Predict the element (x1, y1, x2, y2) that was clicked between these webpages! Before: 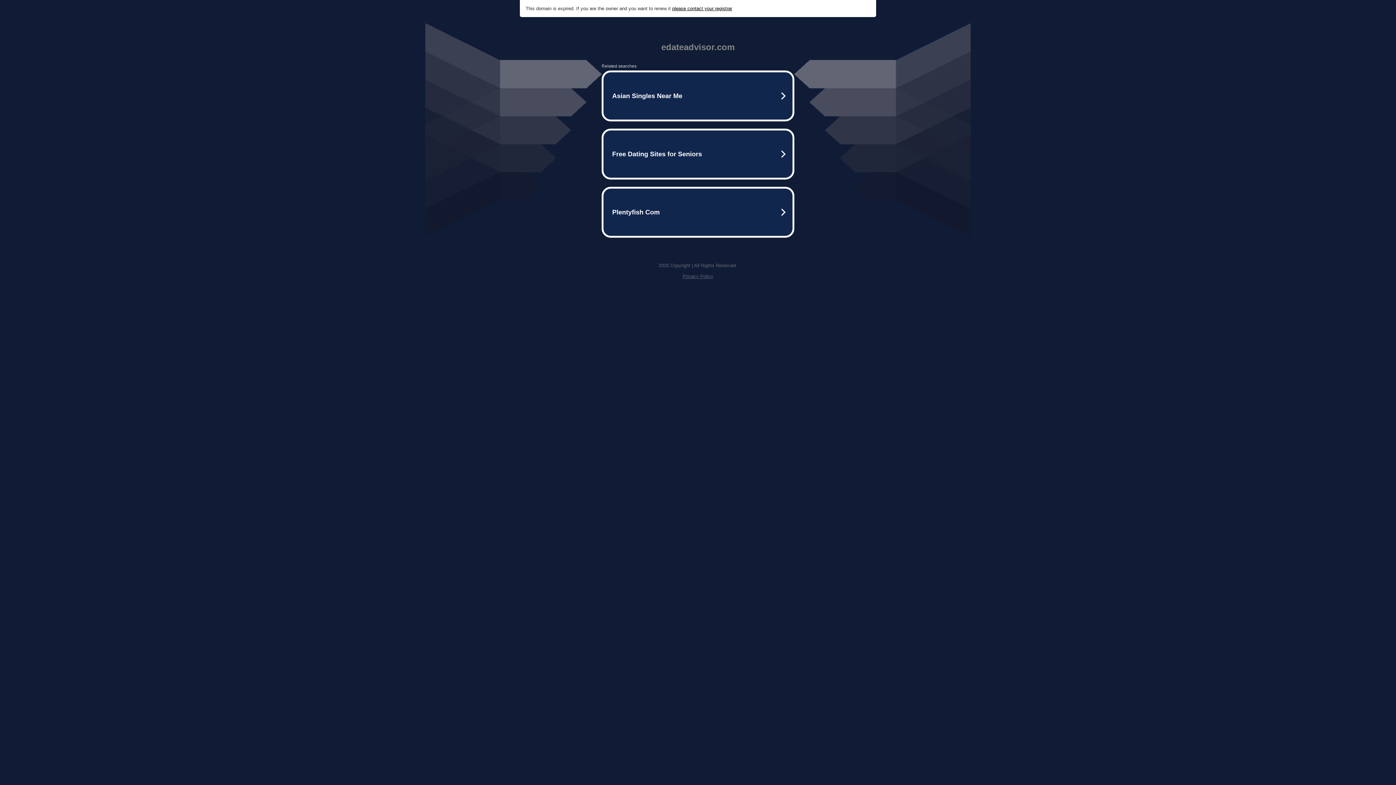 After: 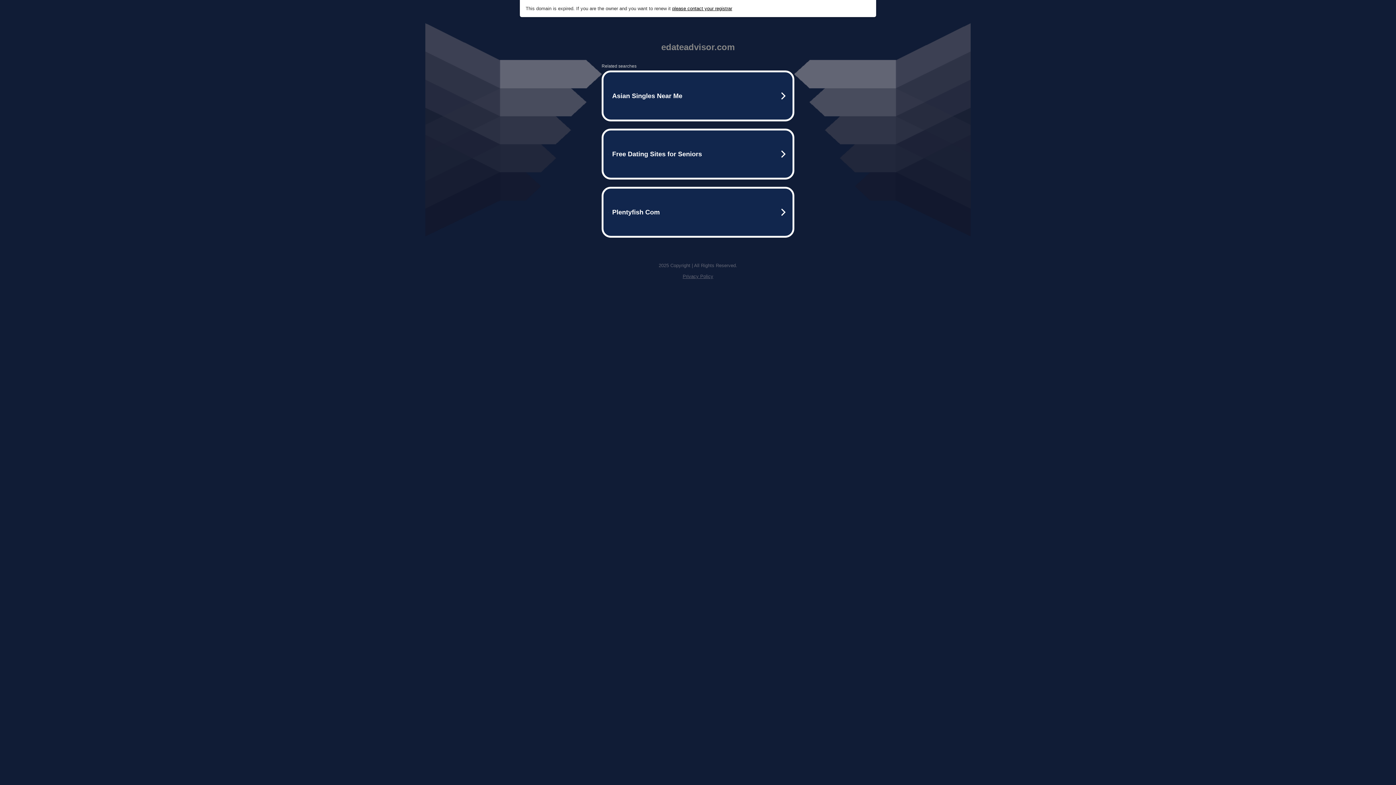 Action: bbox: (672, 5, 732, 11) label: please contact your registrar